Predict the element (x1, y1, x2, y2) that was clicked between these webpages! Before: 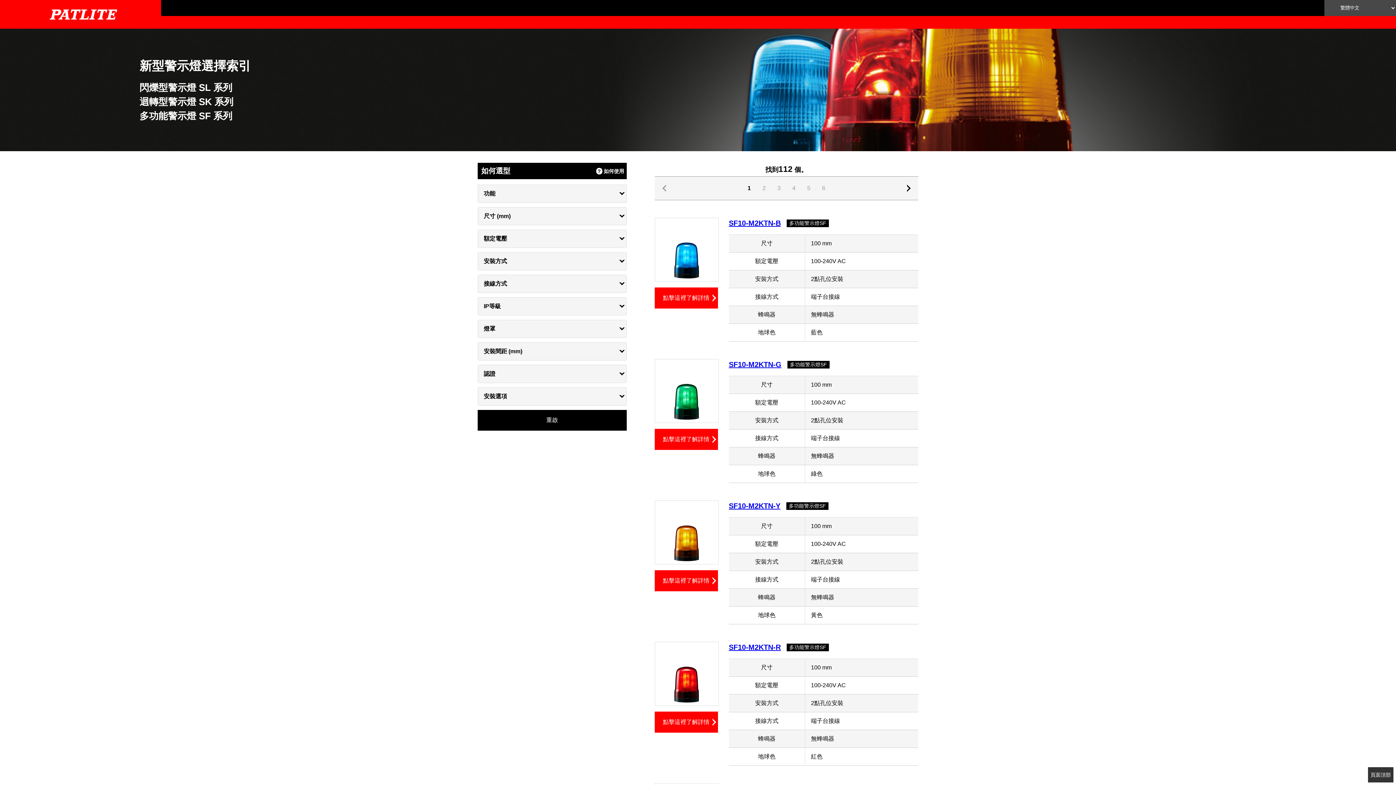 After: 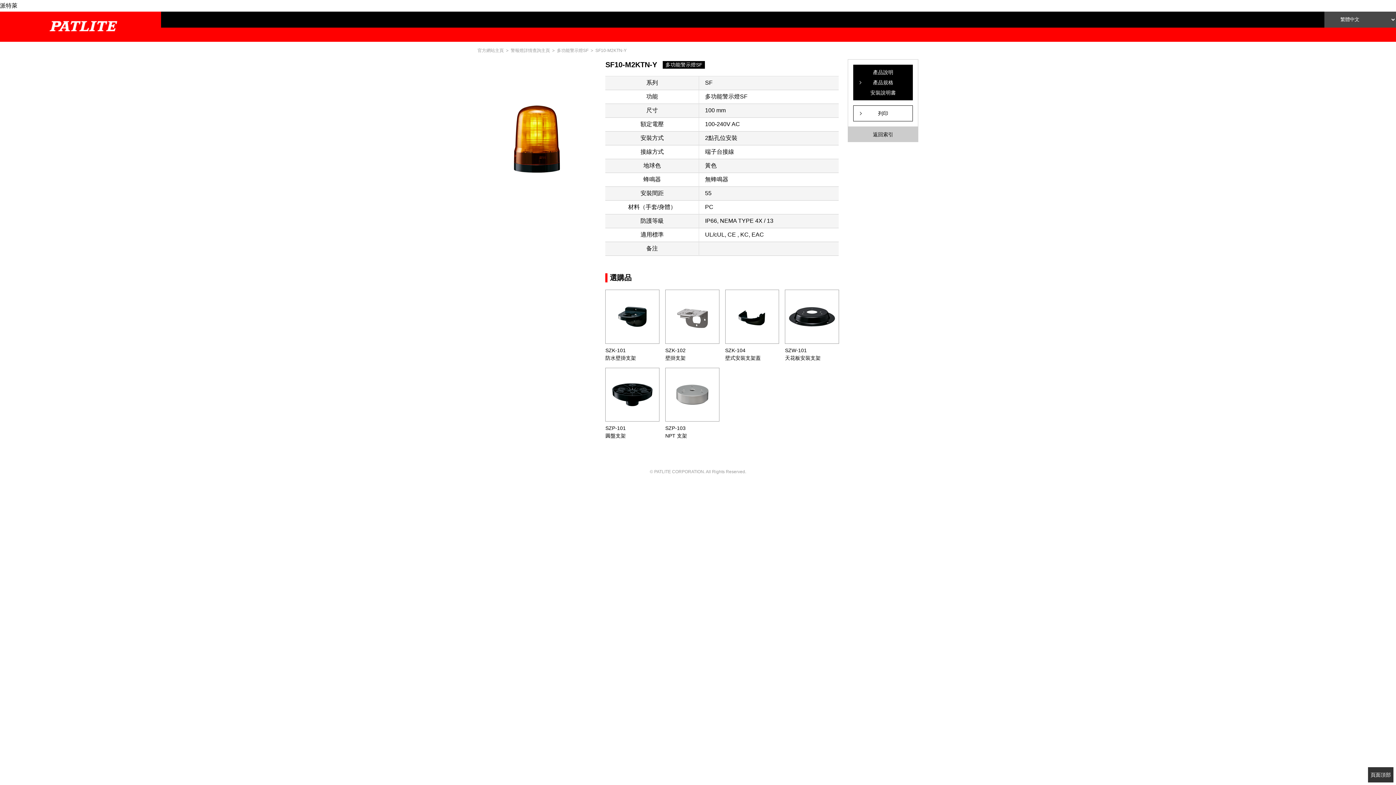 Action: bbox: (728, 502, 780, 510) label: SF10-M2KTN-Y